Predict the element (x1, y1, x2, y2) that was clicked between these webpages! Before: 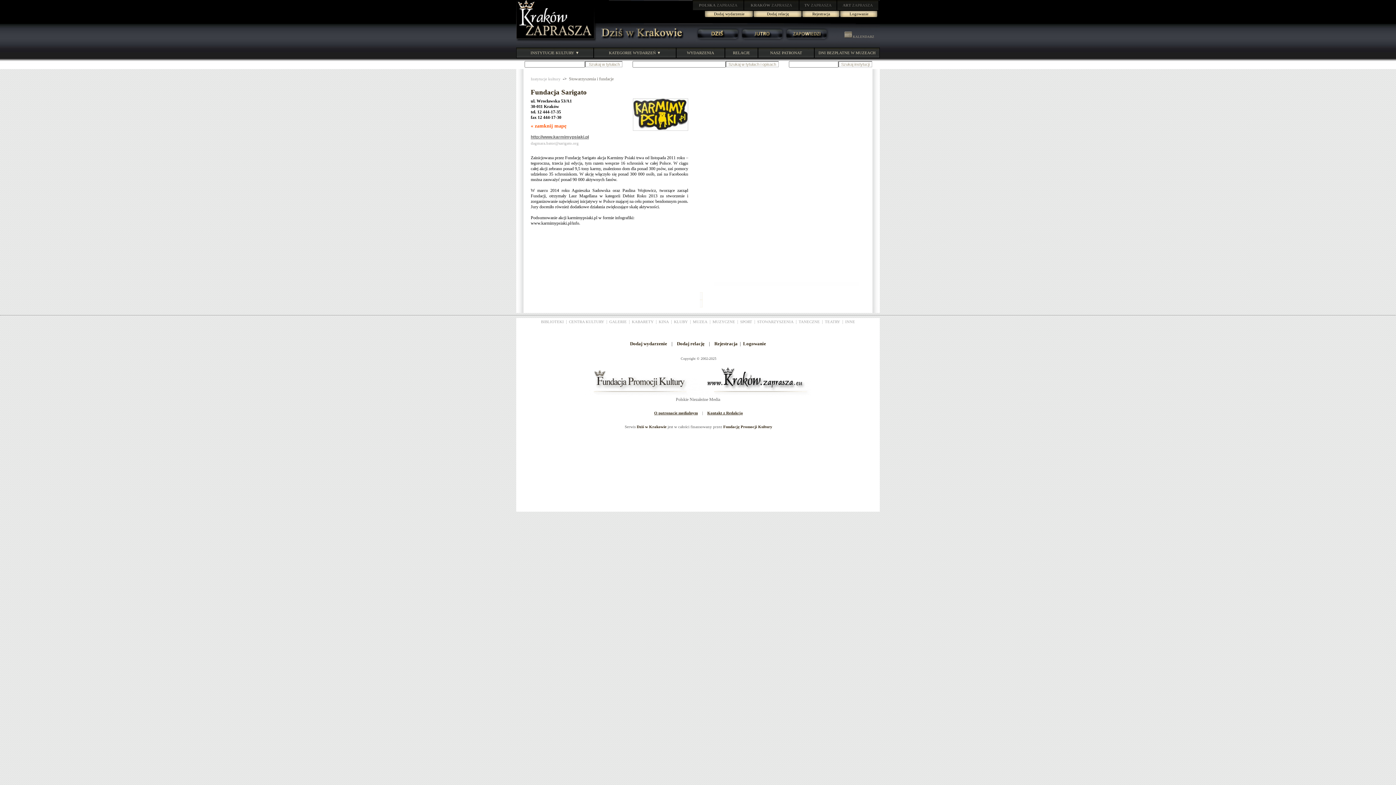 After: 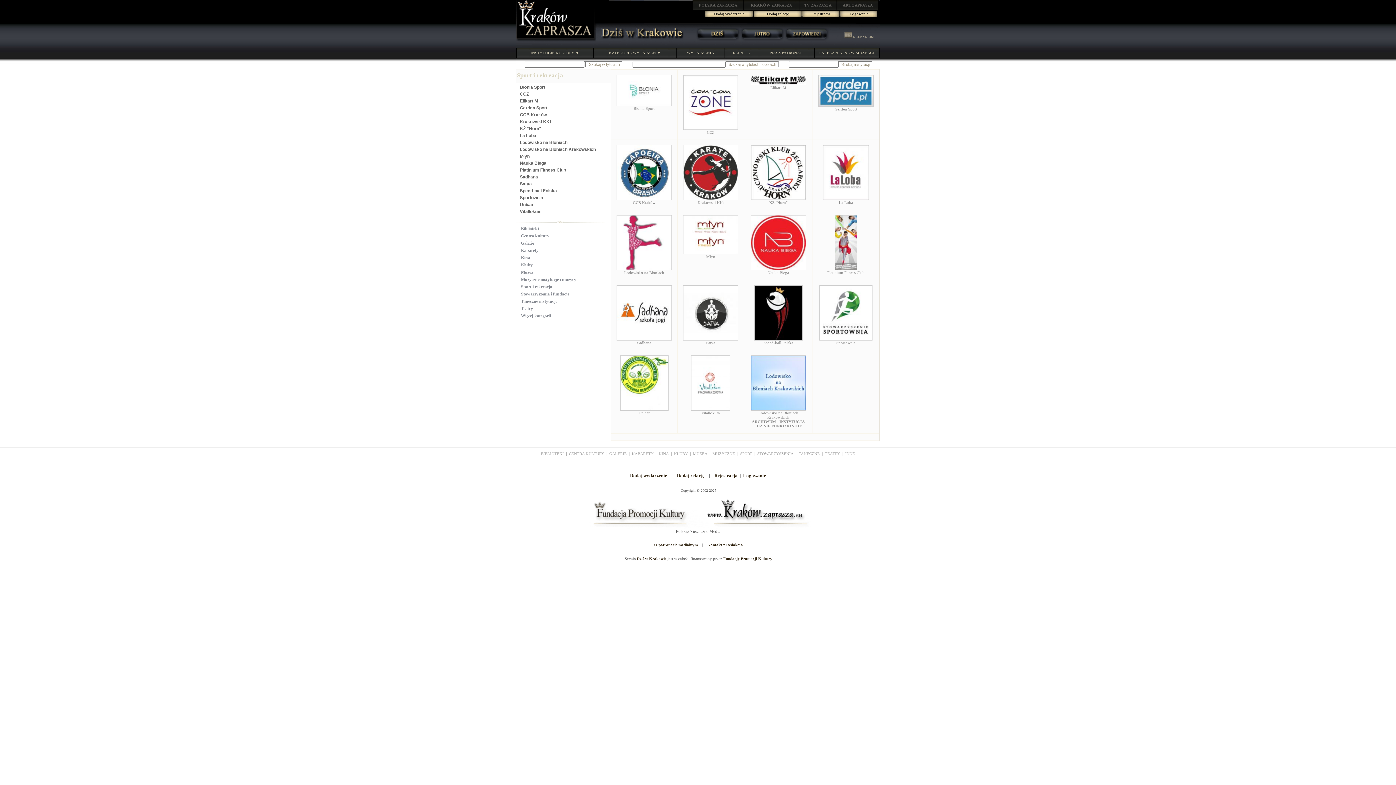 Action: bbox: (740, 319, 752, 324) label: SPORT